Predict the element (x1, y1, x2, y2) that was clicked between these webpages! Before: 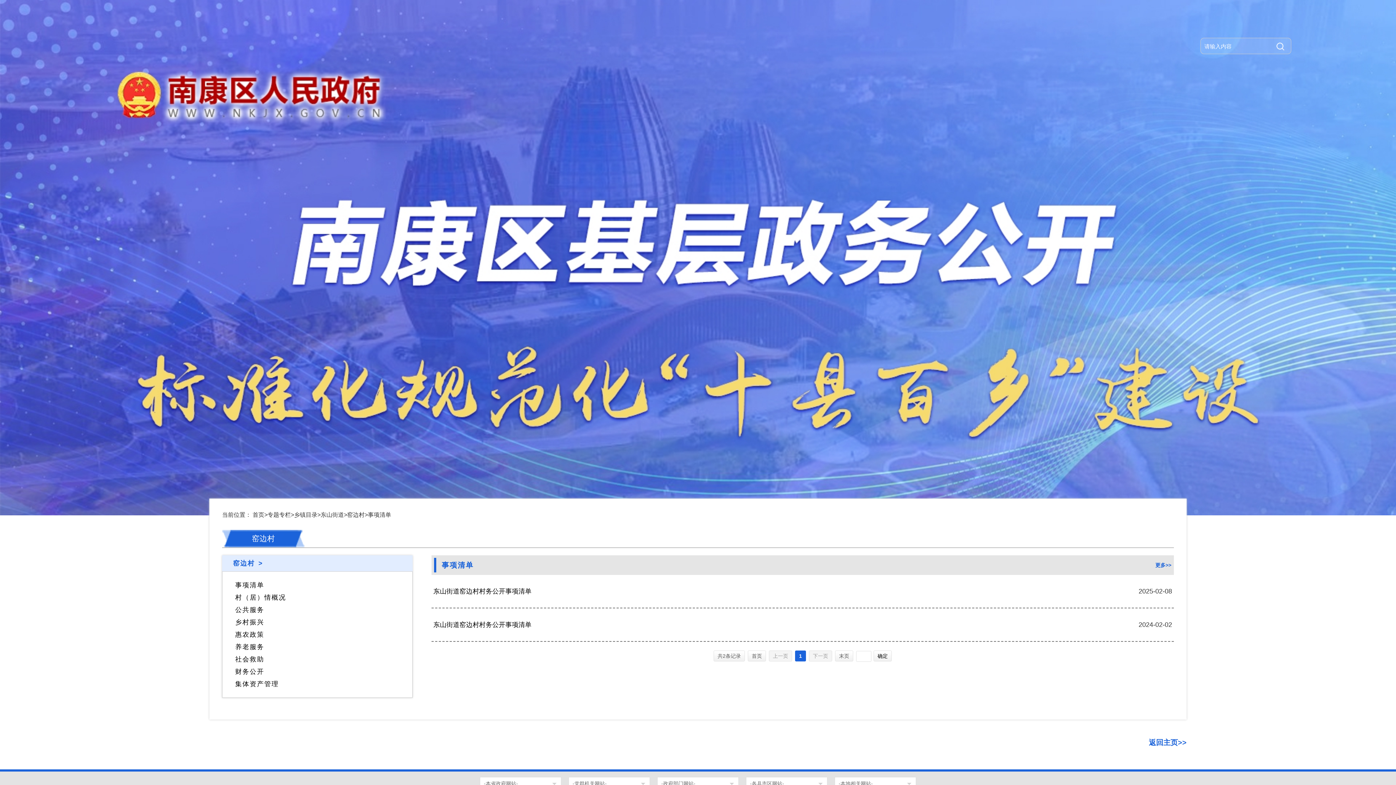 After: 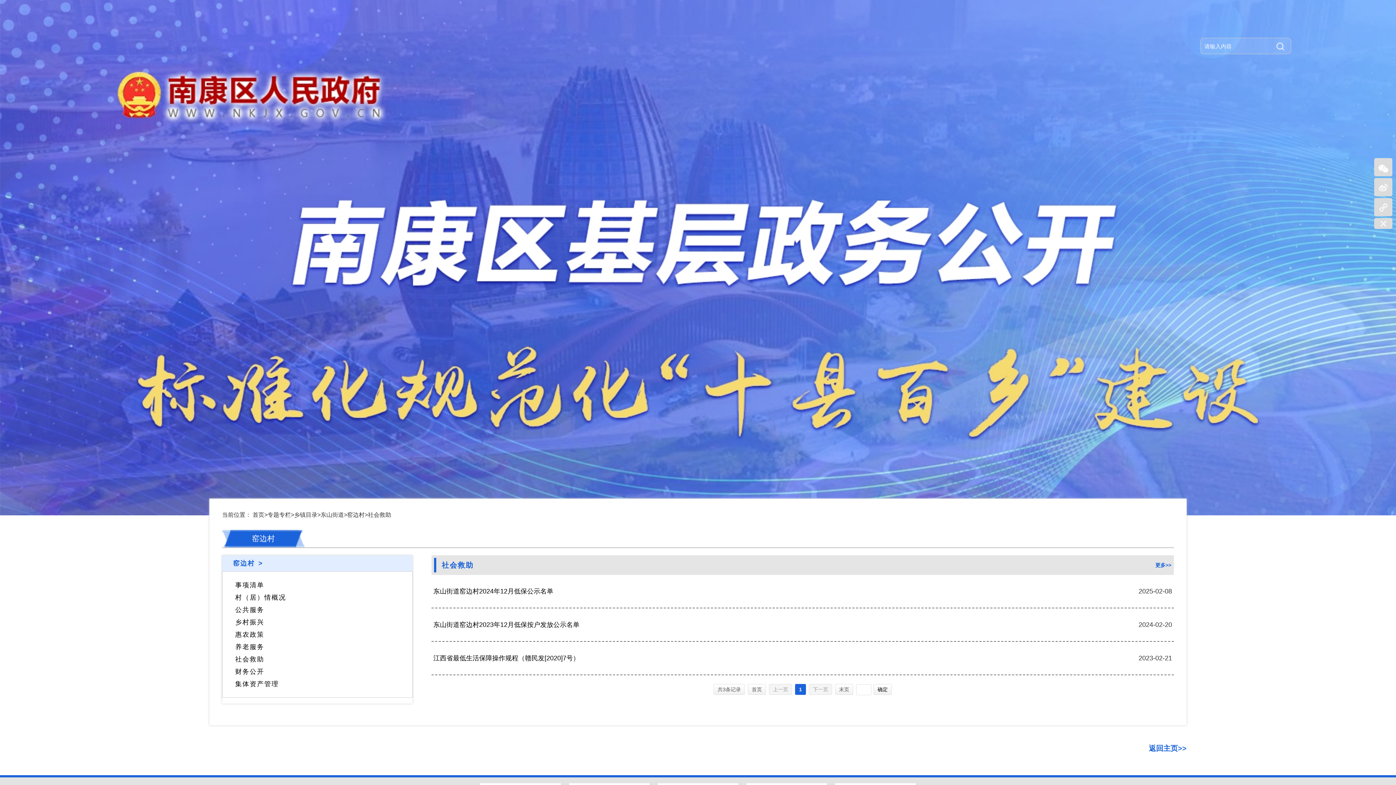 Action: bbox: (235, 656, 264, 663) label: 社会救助